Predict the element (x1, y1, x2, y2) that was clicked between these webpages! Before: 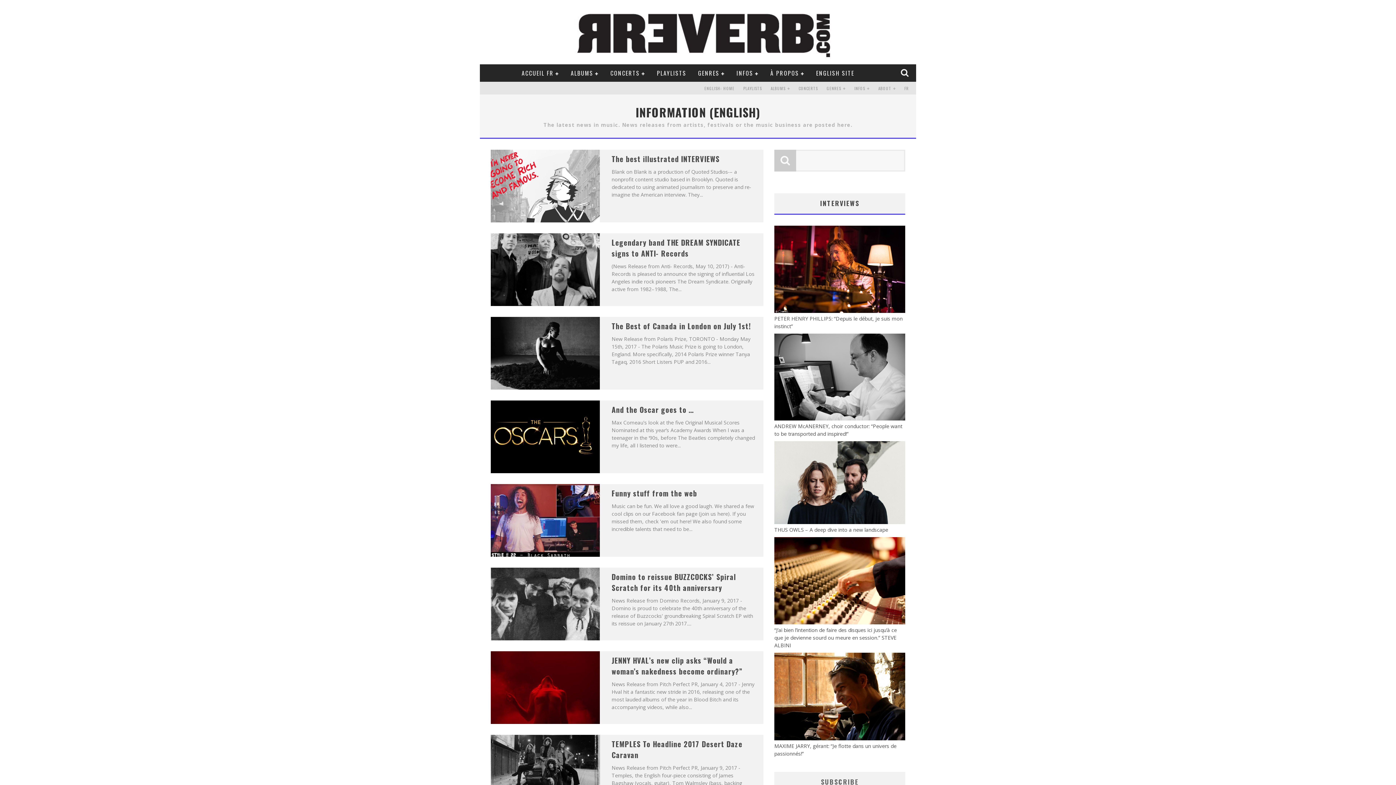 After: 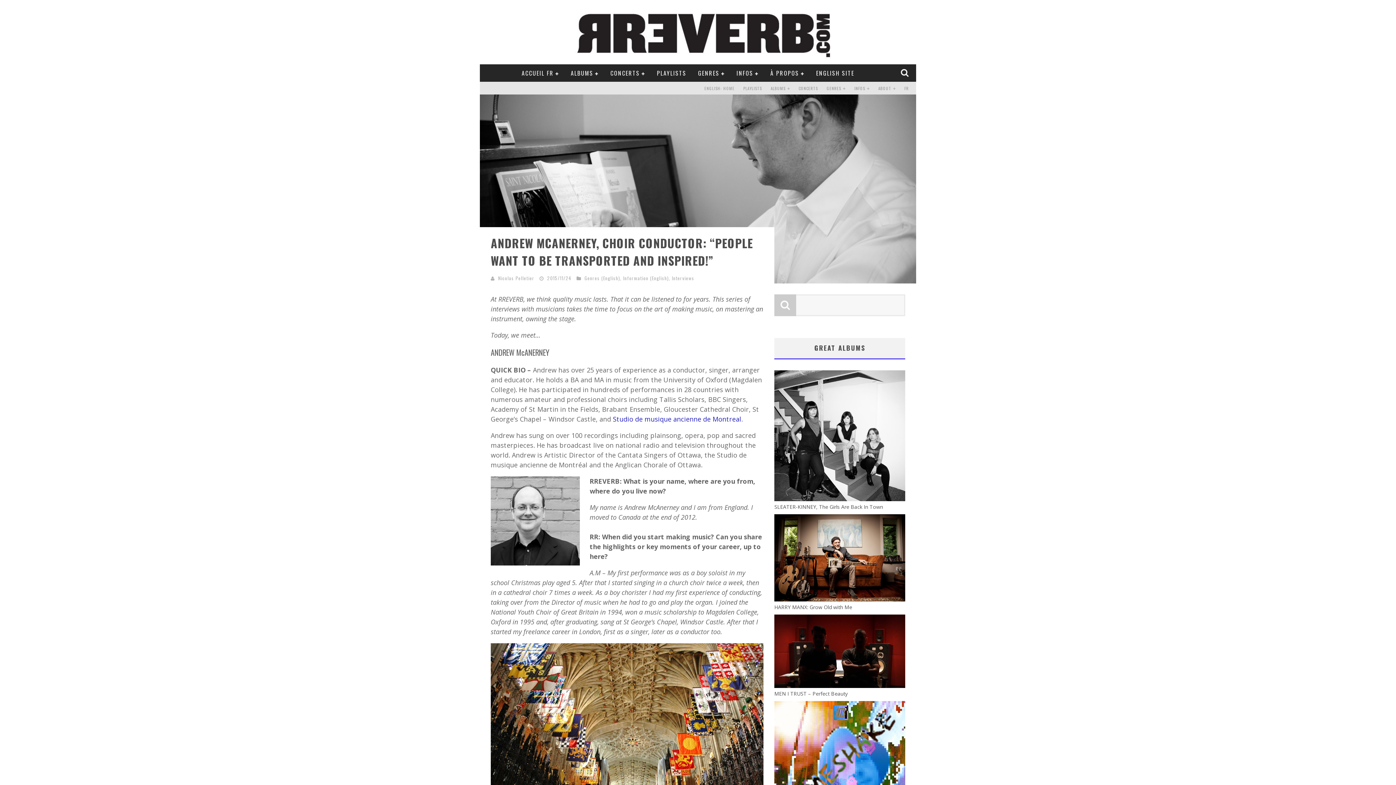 Action: bbox: (774, 422, 902, 437) label: ANDREW McANERNEY, choir conductor: “People want to be transported and inspired!”